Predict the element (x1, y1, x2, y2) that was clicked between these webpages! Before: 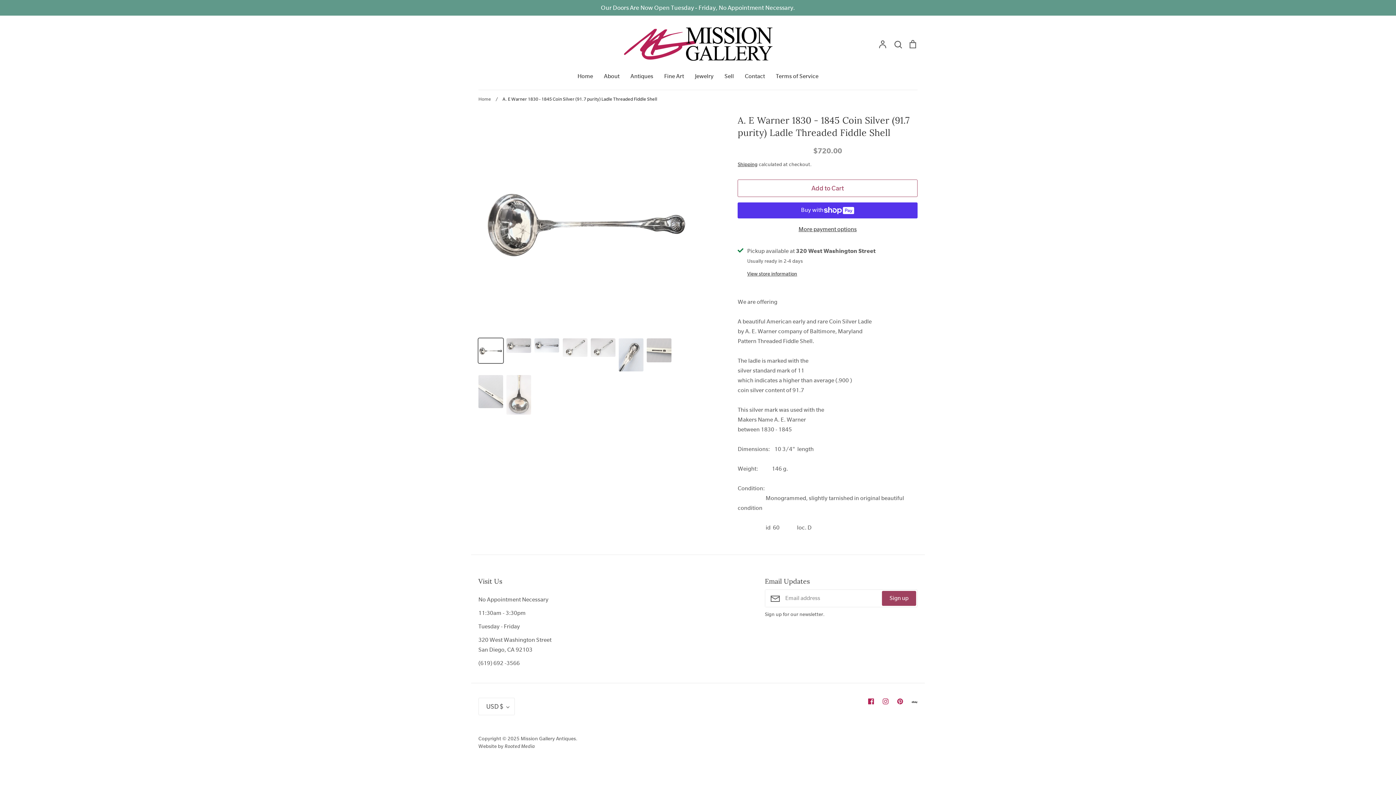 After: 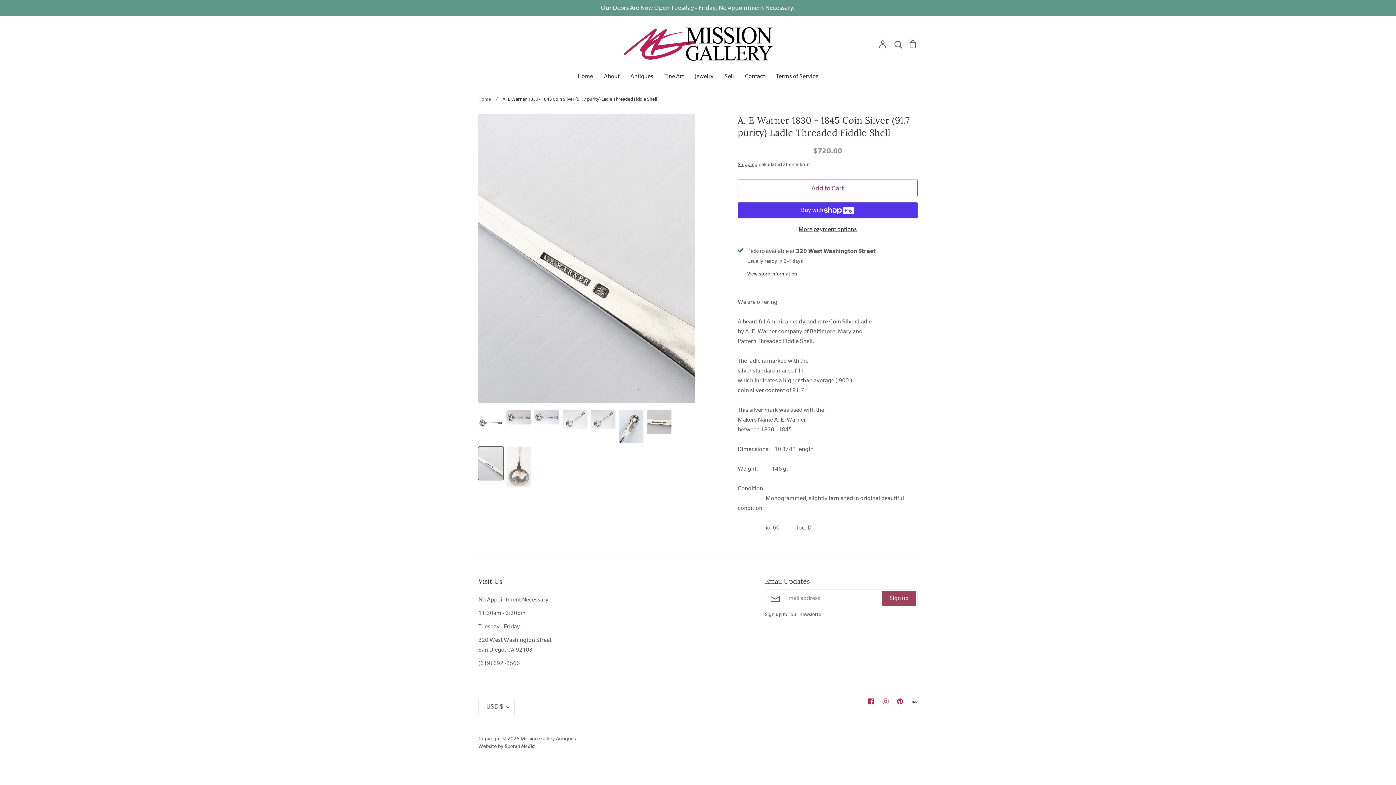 Action: bbox: (478, 375, 503, 408)